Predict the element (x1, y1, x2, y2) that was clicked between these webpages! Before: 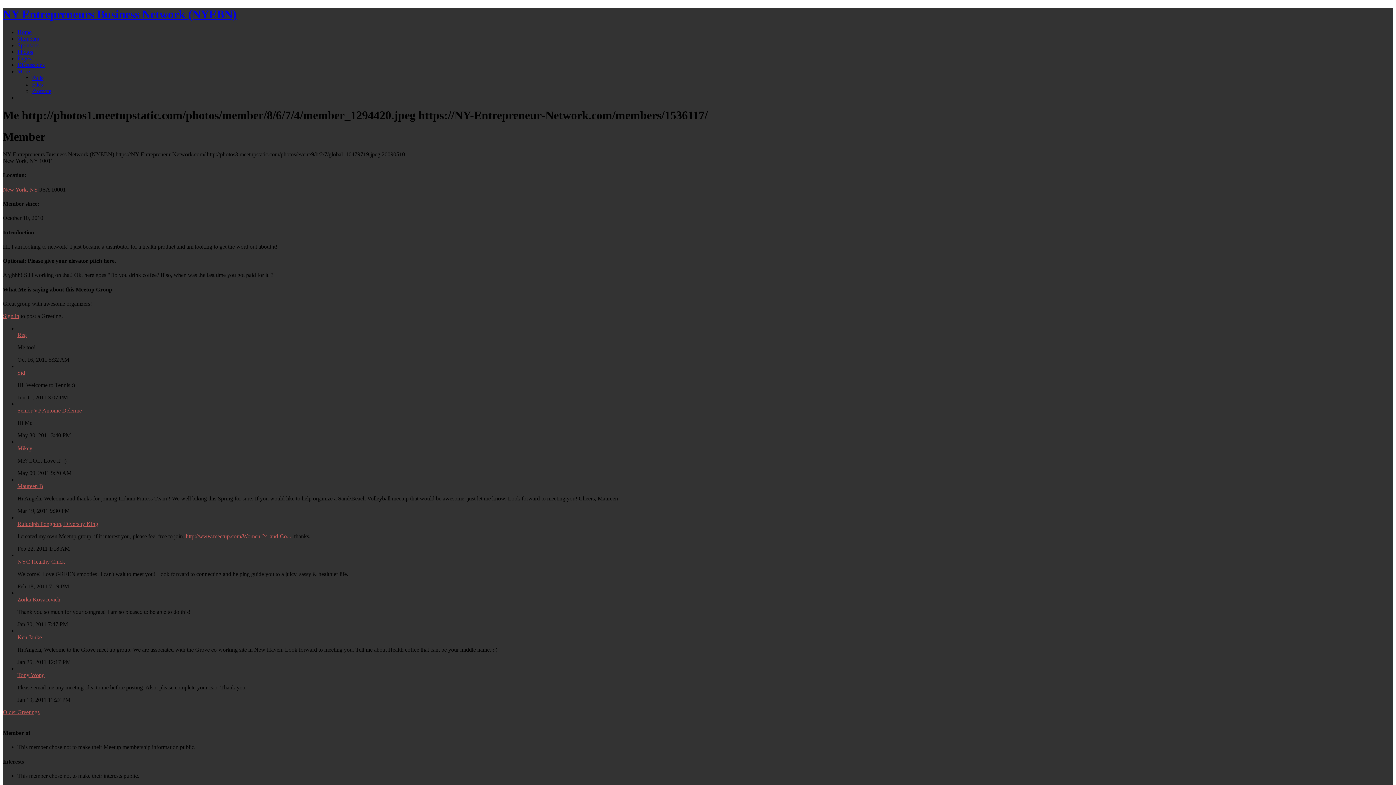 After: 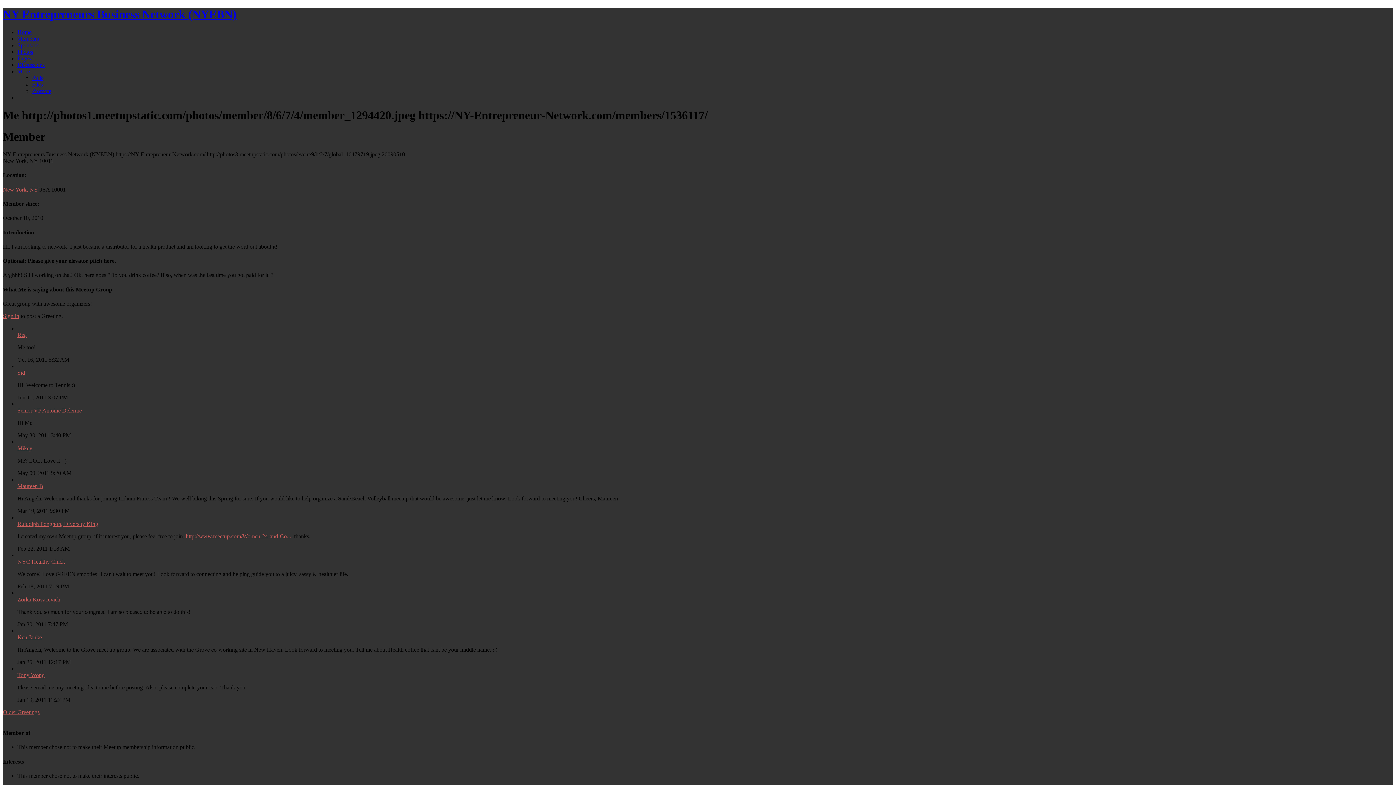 Action: bbox: (17, 68, 29, 74) label: More